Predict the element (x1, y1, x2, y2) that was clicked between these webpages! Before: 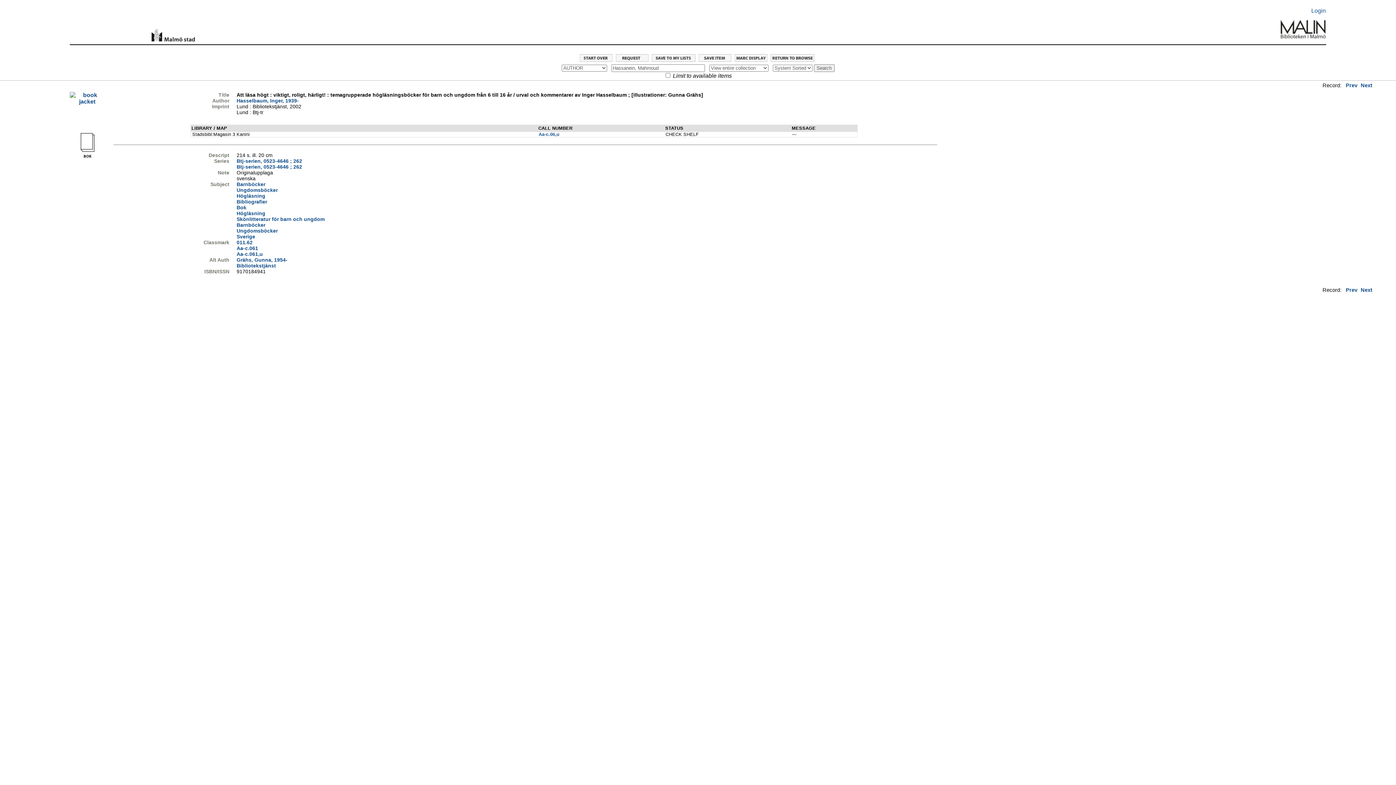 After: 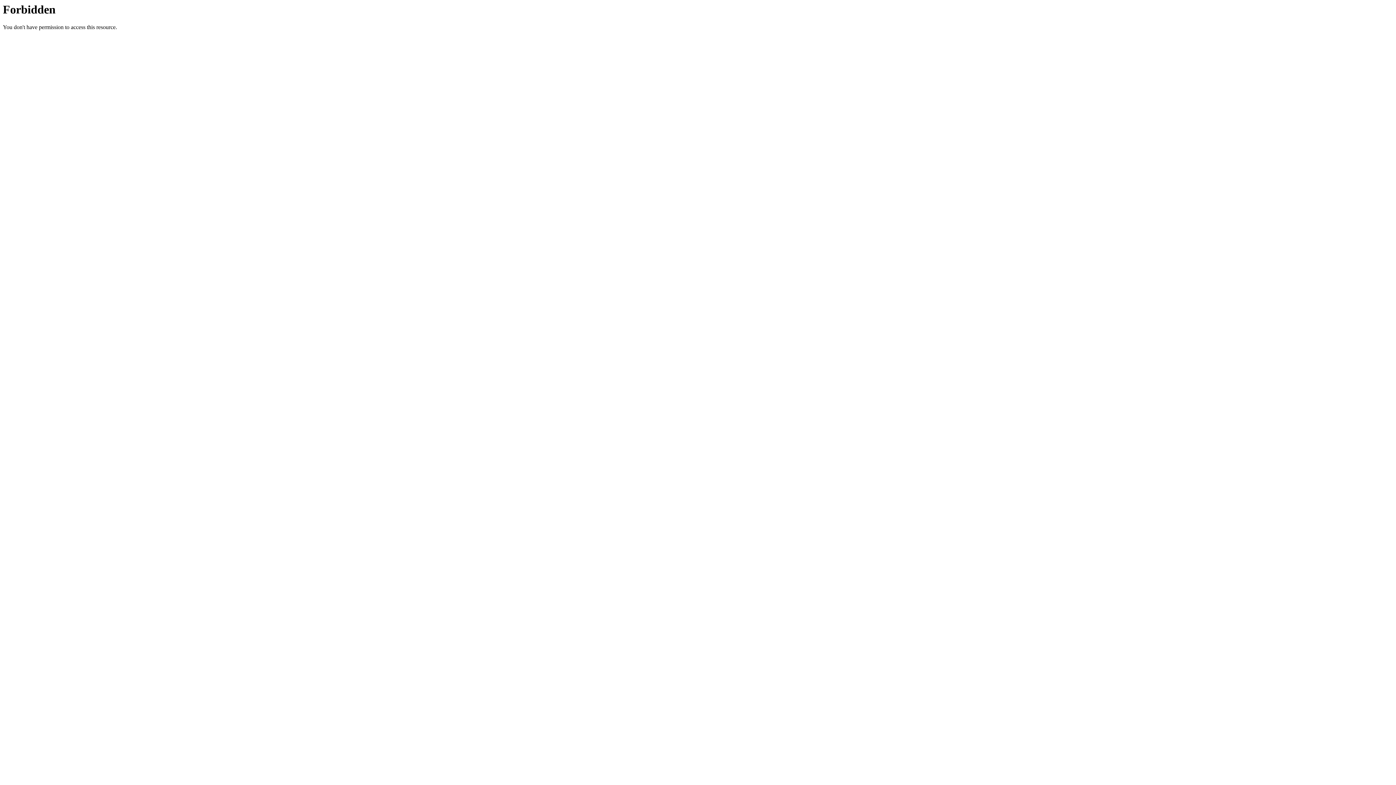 Action: bbox: (652, 55, 697, 64)